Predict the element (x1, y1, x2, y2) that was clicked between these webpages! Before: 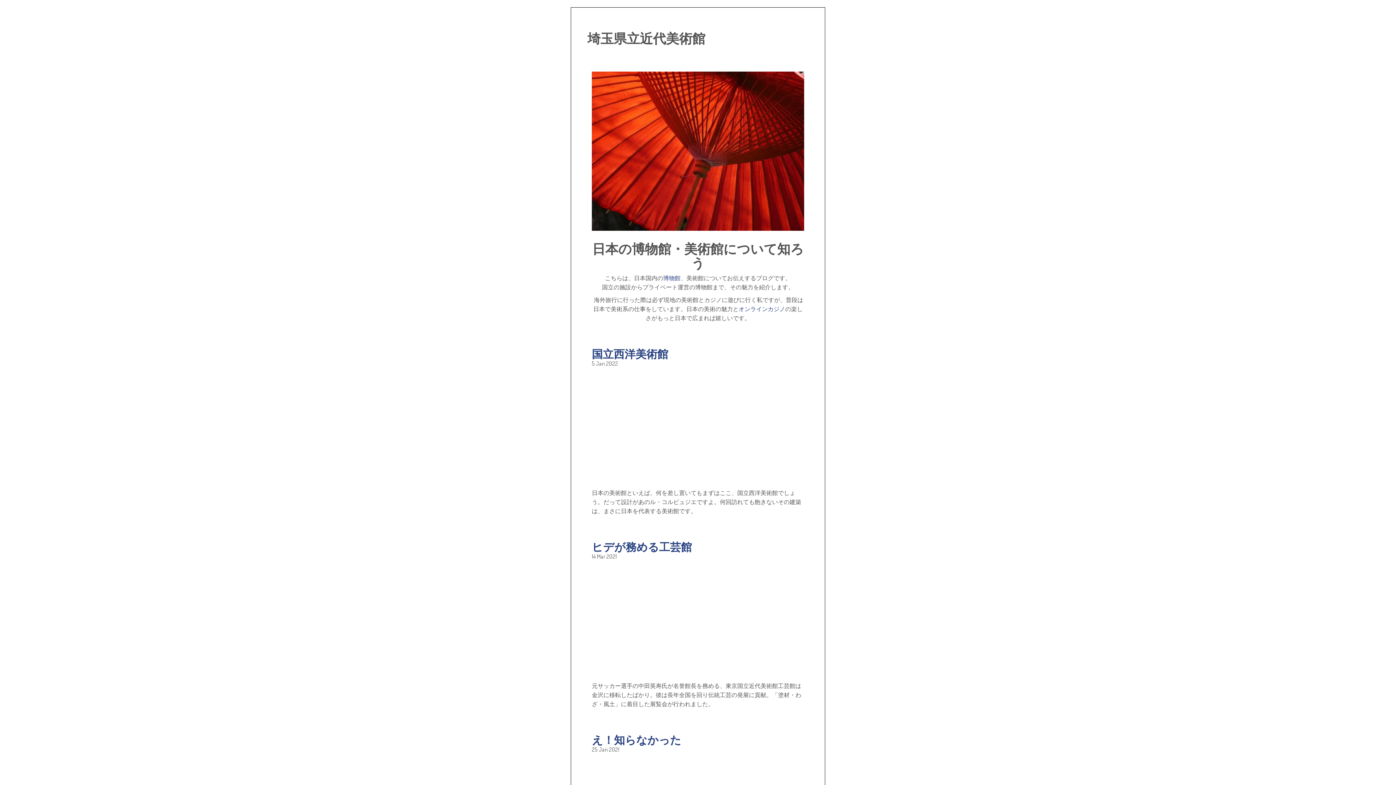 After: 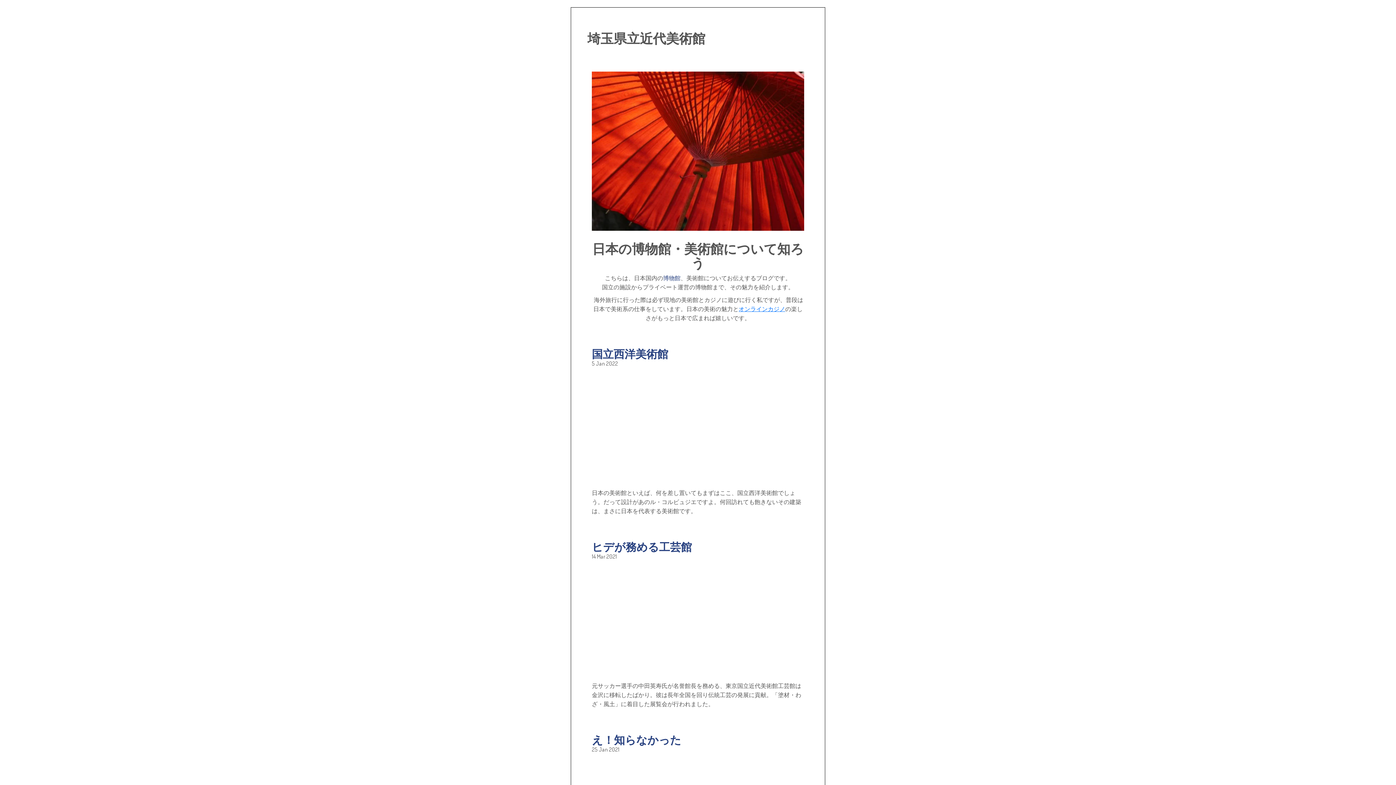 Action: bbox: (738, 305, 785, 312) label: オンラインカジノ